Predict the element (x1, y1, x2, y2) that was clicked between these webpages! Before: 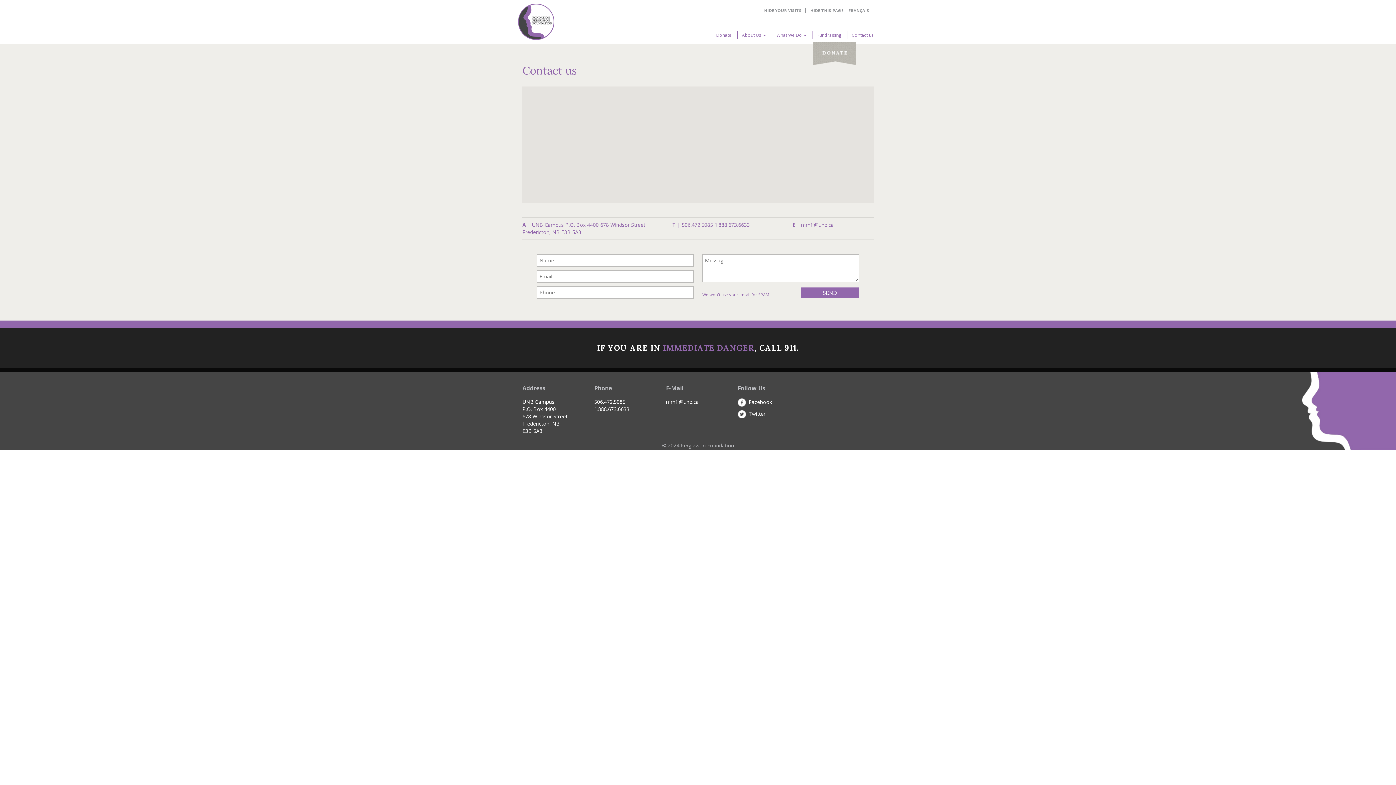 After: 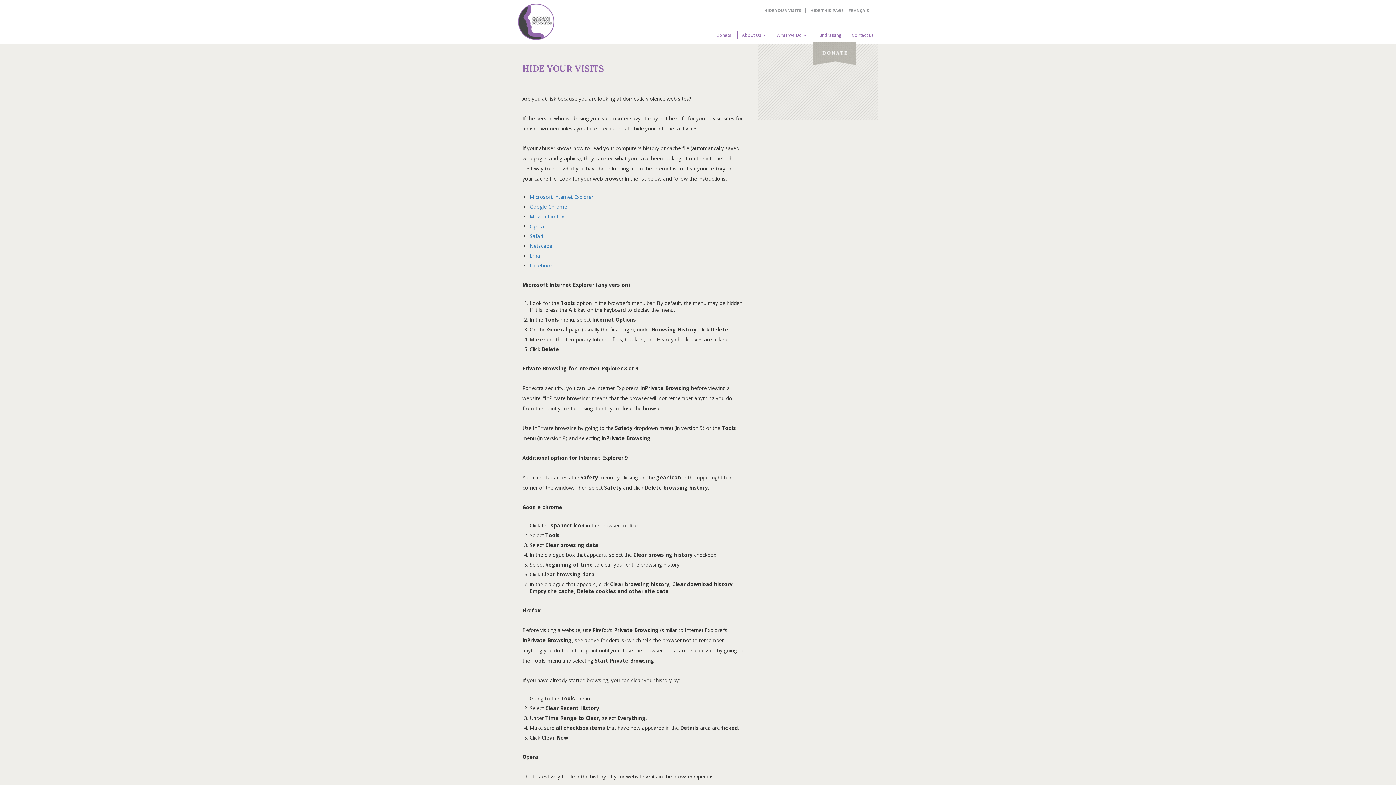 Action: bbox: (764, 7, 801, 13) label: HIDE YOUR VISITS